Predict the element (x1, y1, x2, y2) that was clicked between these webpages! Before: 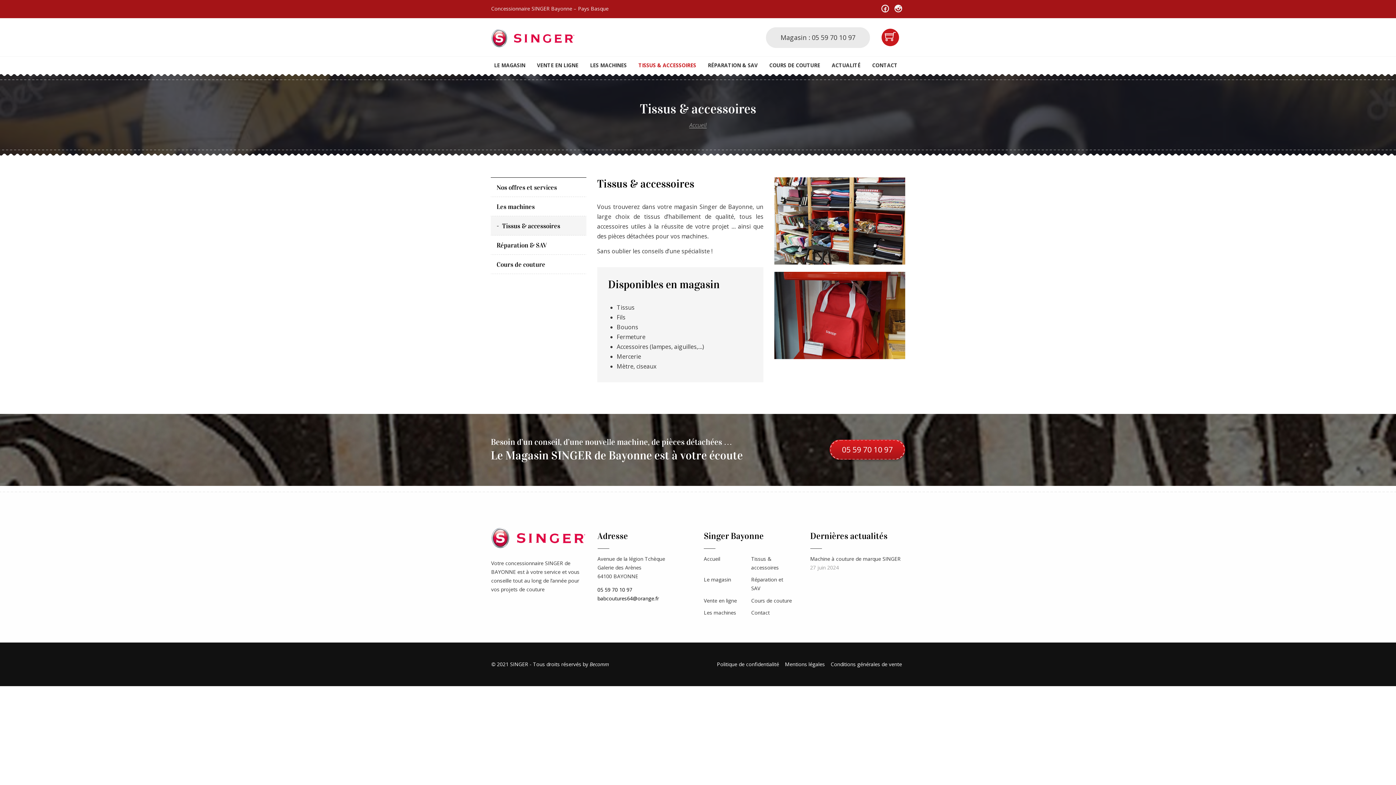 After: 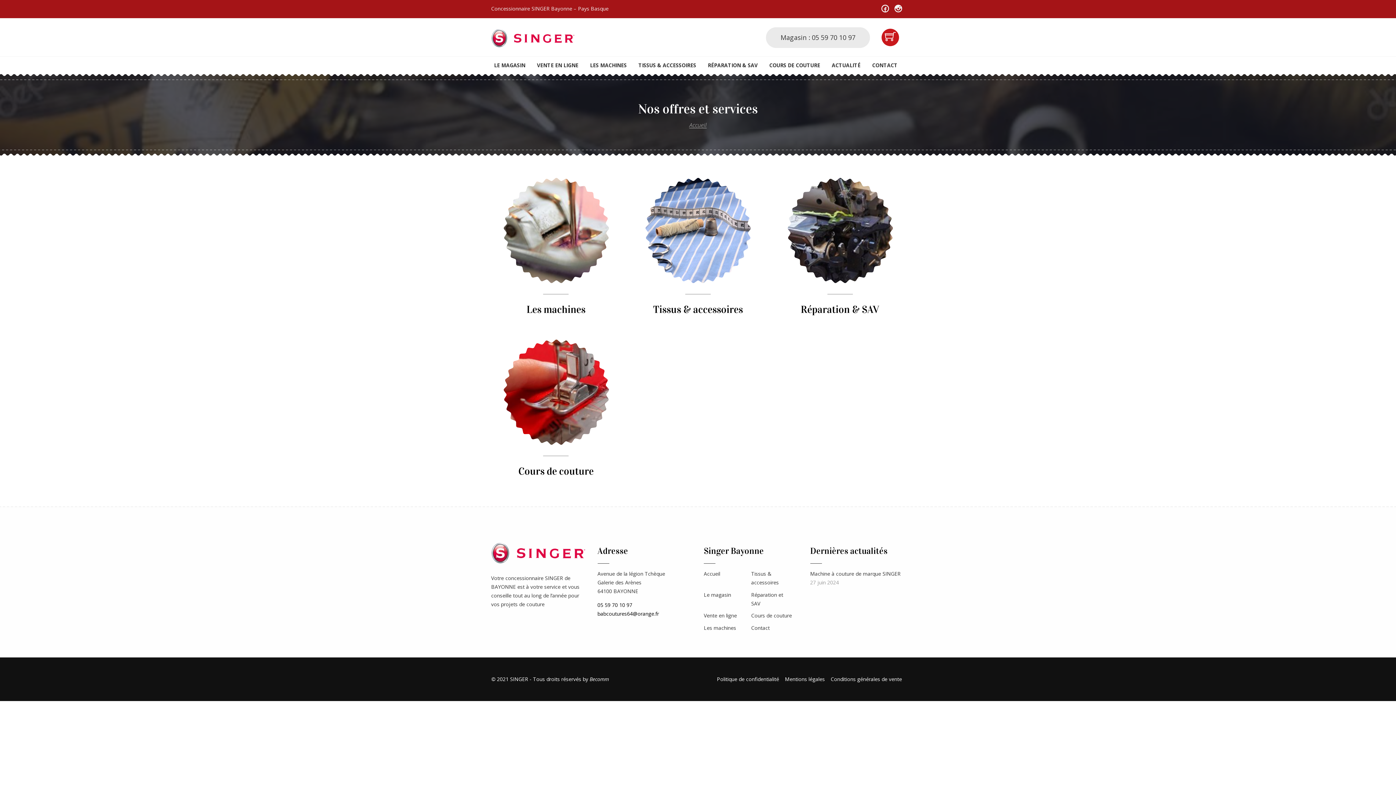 Action: bbox: (490, 177, 586, 197) label: Nos offres et services